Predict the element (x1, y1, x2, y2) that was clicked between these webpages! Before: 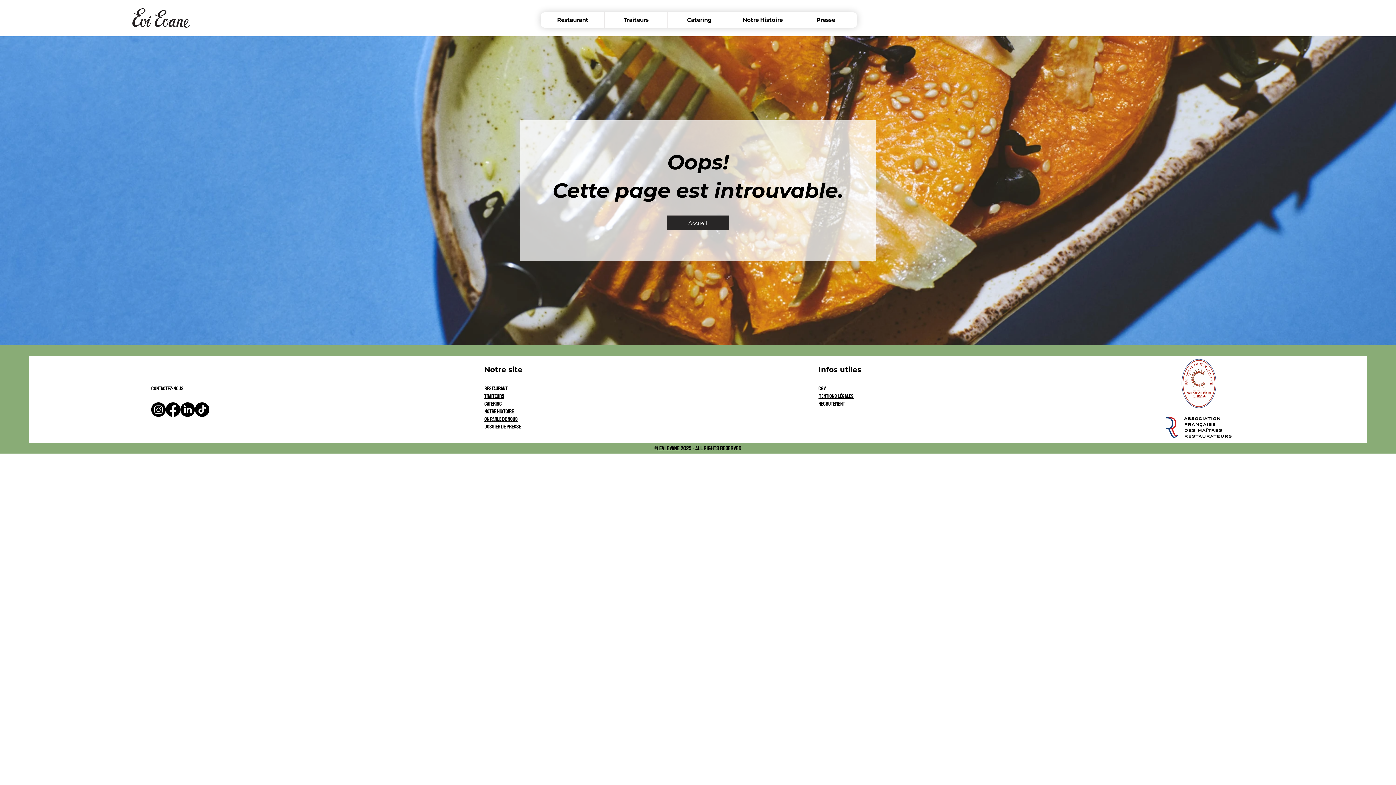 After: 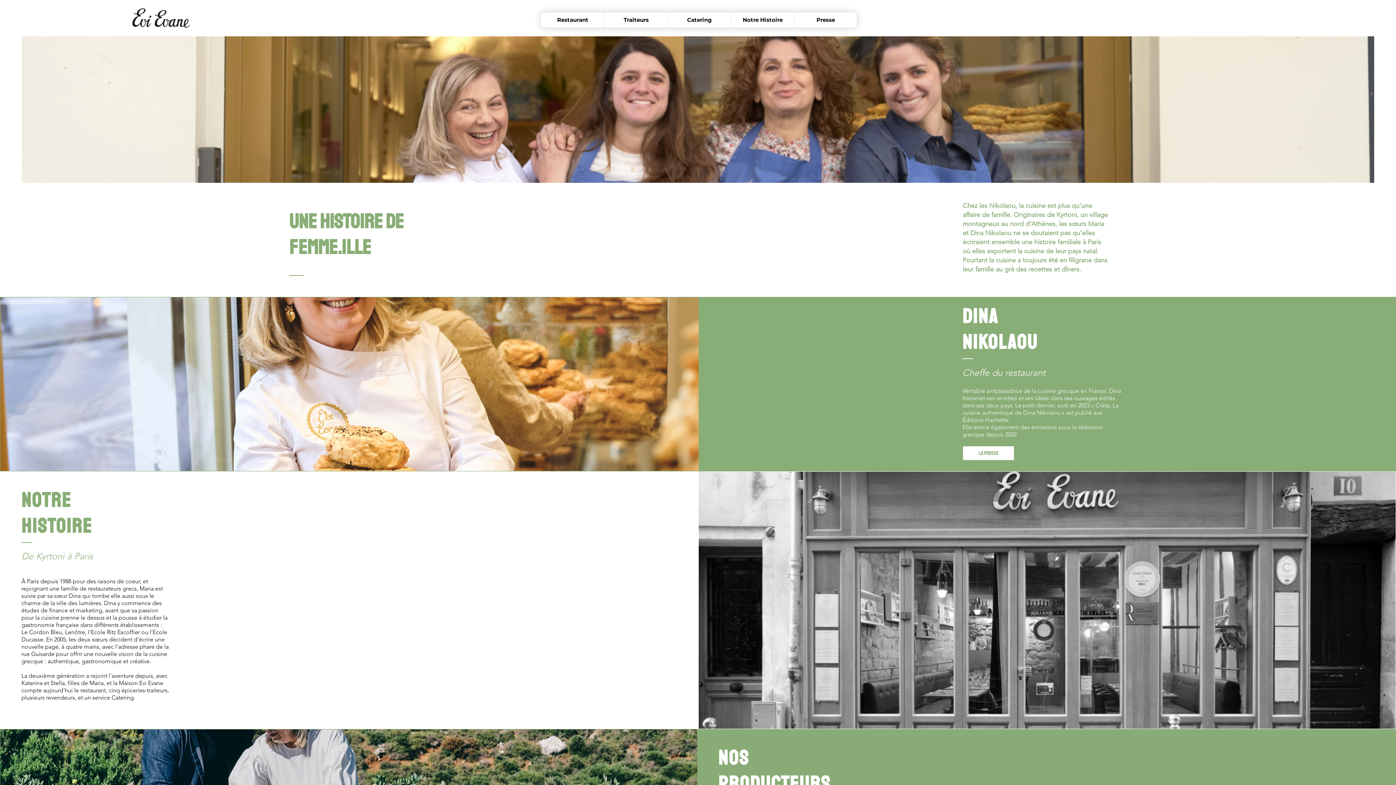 Action: bbox: (484, 408, 513, 415) label: Notre histoire